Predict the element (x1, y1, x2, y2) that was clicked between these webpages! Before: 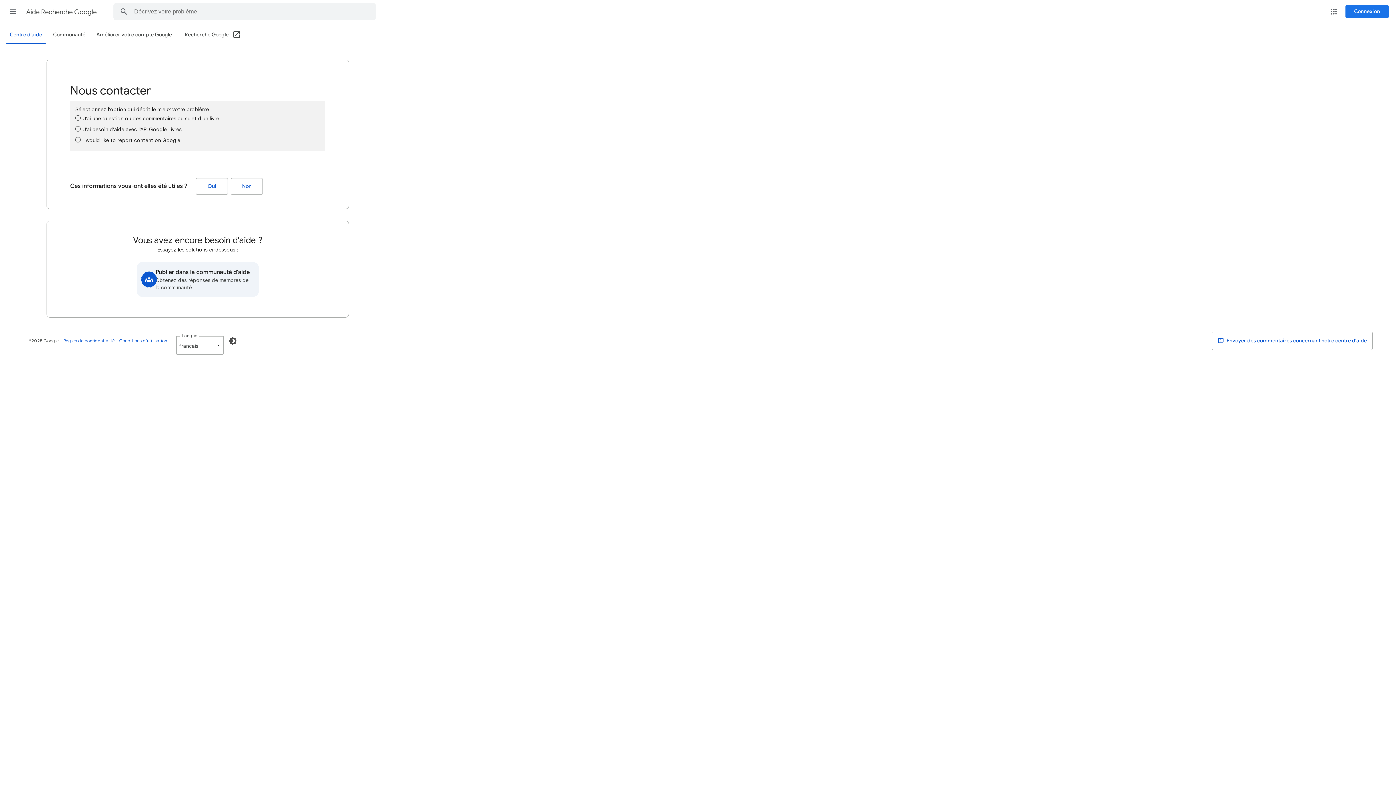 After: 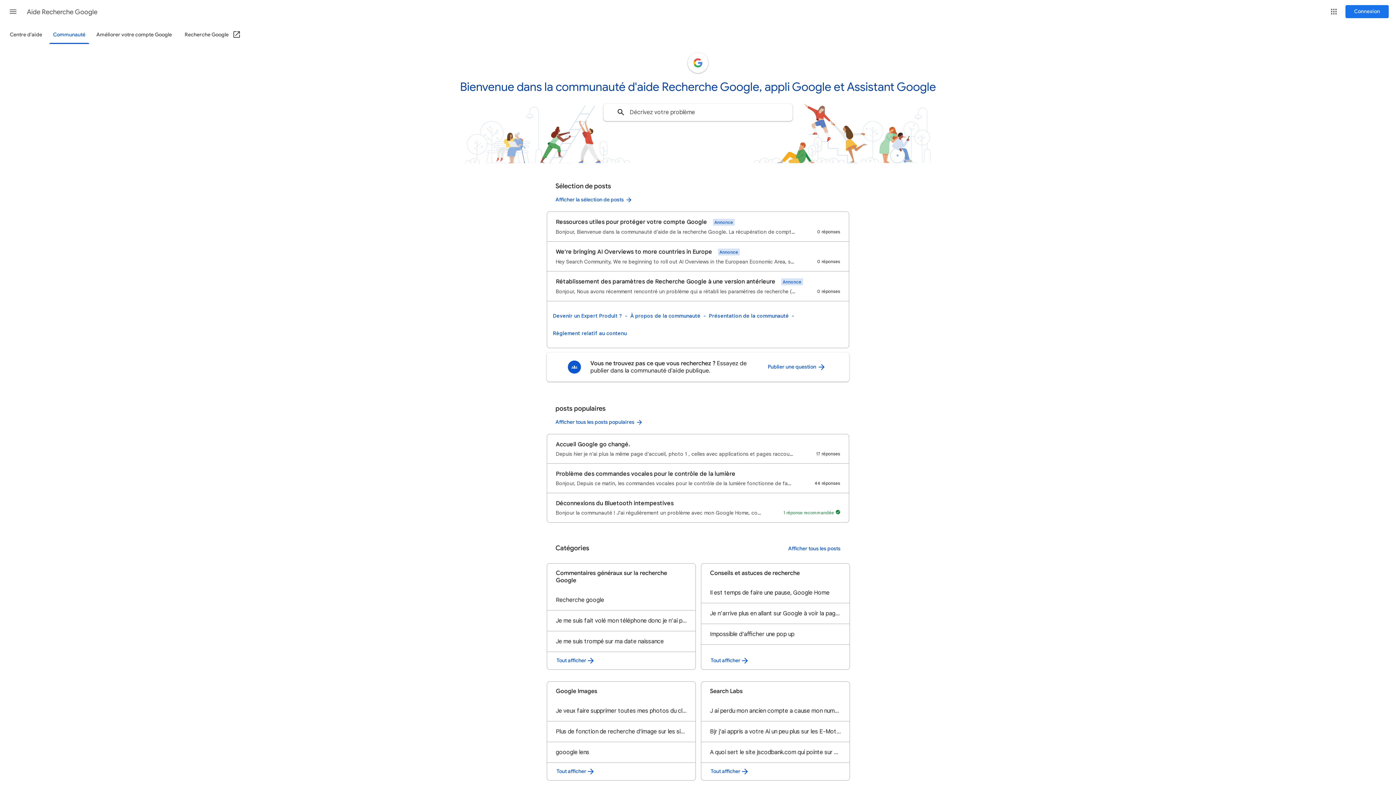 Action: label: Publier dans la communauté d'aide
Obtenez des réponses de membres de la communauté bbox: (136, 262, 258, 297)